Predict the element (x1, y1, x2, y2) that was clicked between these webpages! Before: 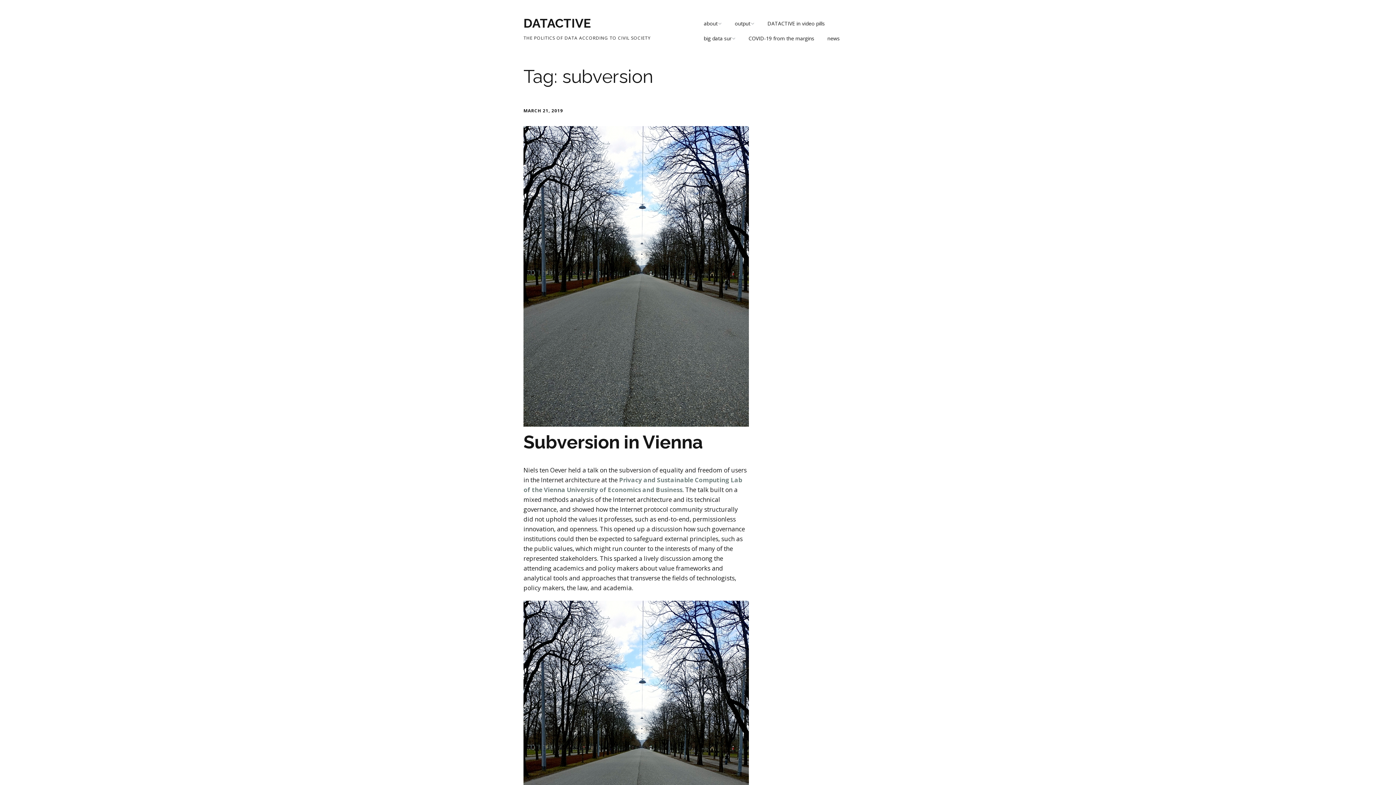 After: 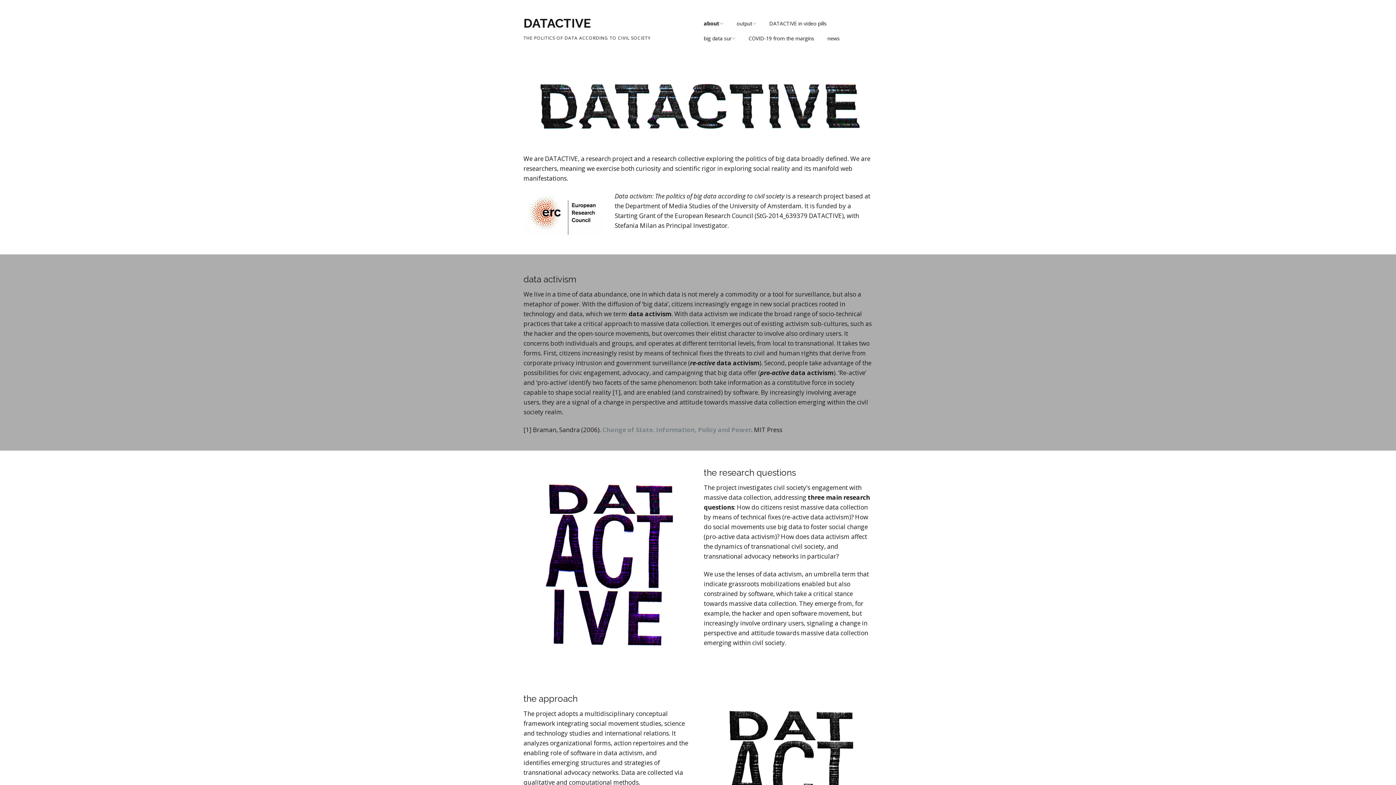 Action: bbox: (698, 16, 727, 30) label: about